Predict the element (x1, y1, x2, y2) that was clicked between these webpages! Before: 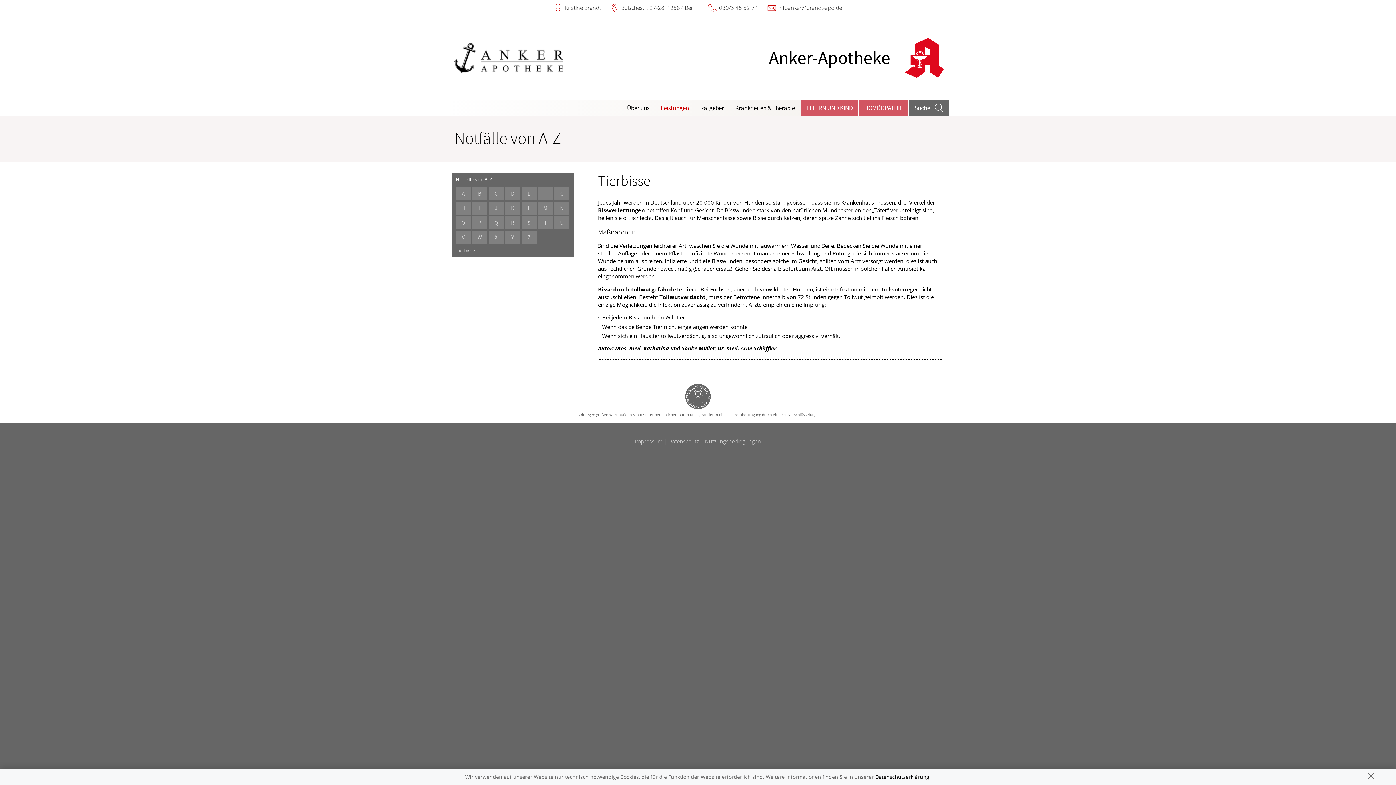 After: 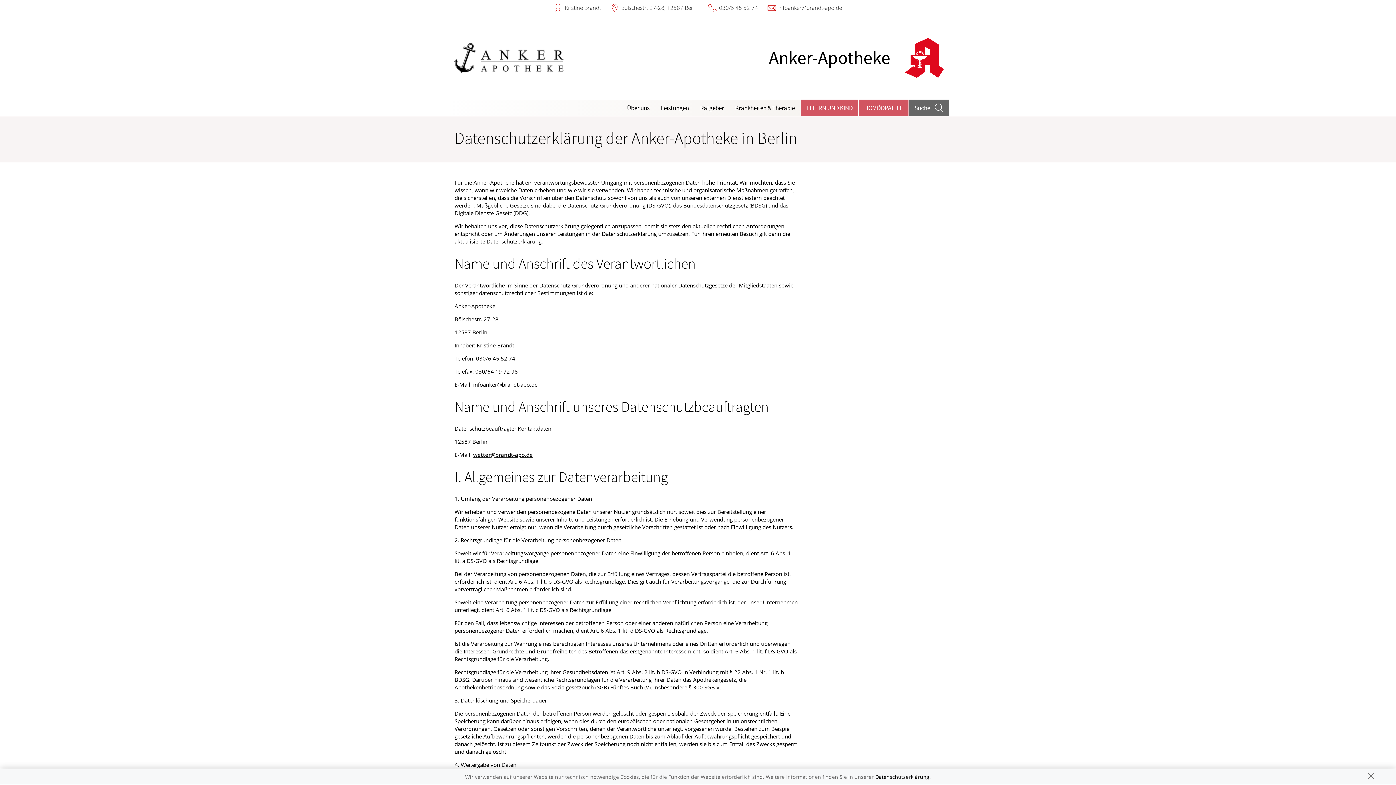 Action: bbox: (875, 773, 929, 780) label: Datenschutzerklärung